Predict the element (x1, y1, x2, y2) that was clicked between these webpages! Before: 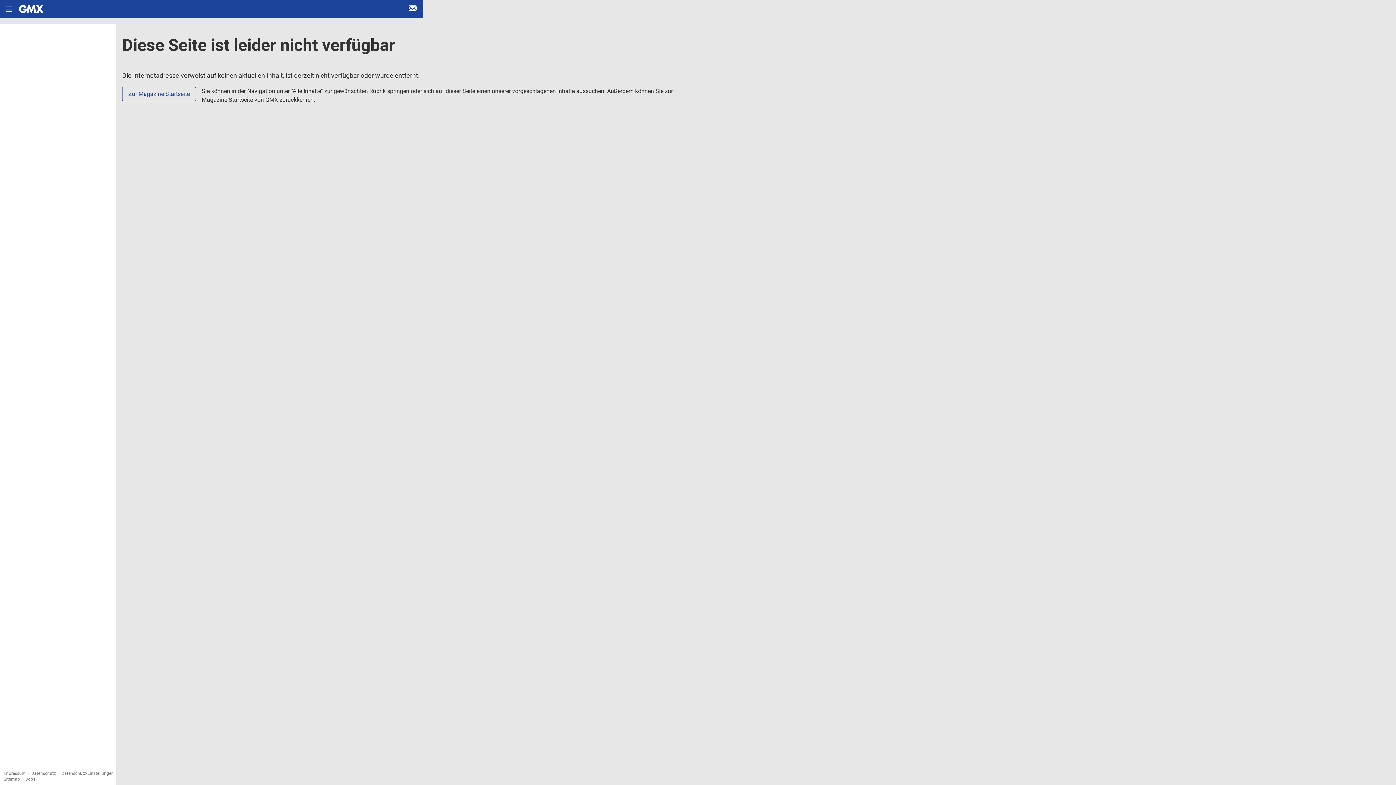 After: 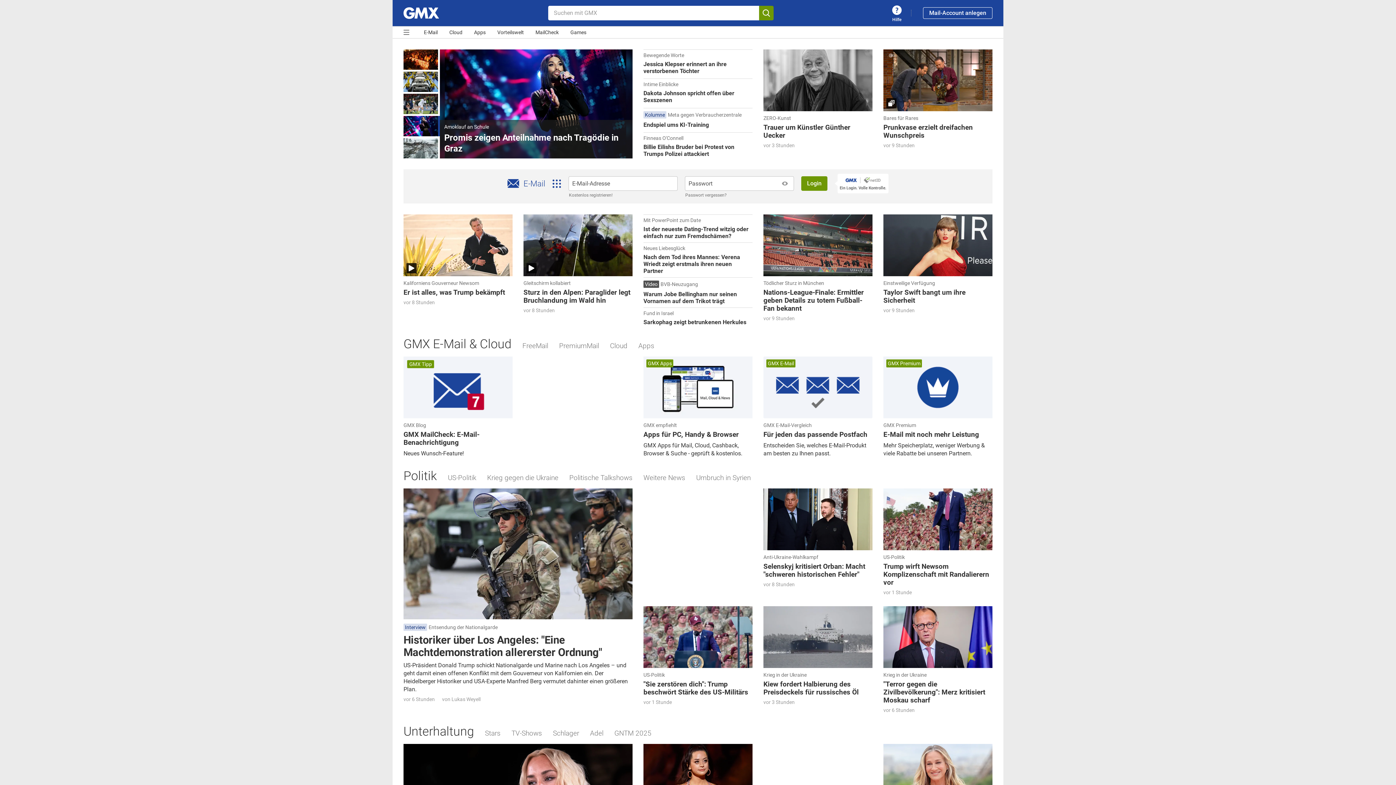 Action: label: Startseite bbox: (18, 0, 44, 18)